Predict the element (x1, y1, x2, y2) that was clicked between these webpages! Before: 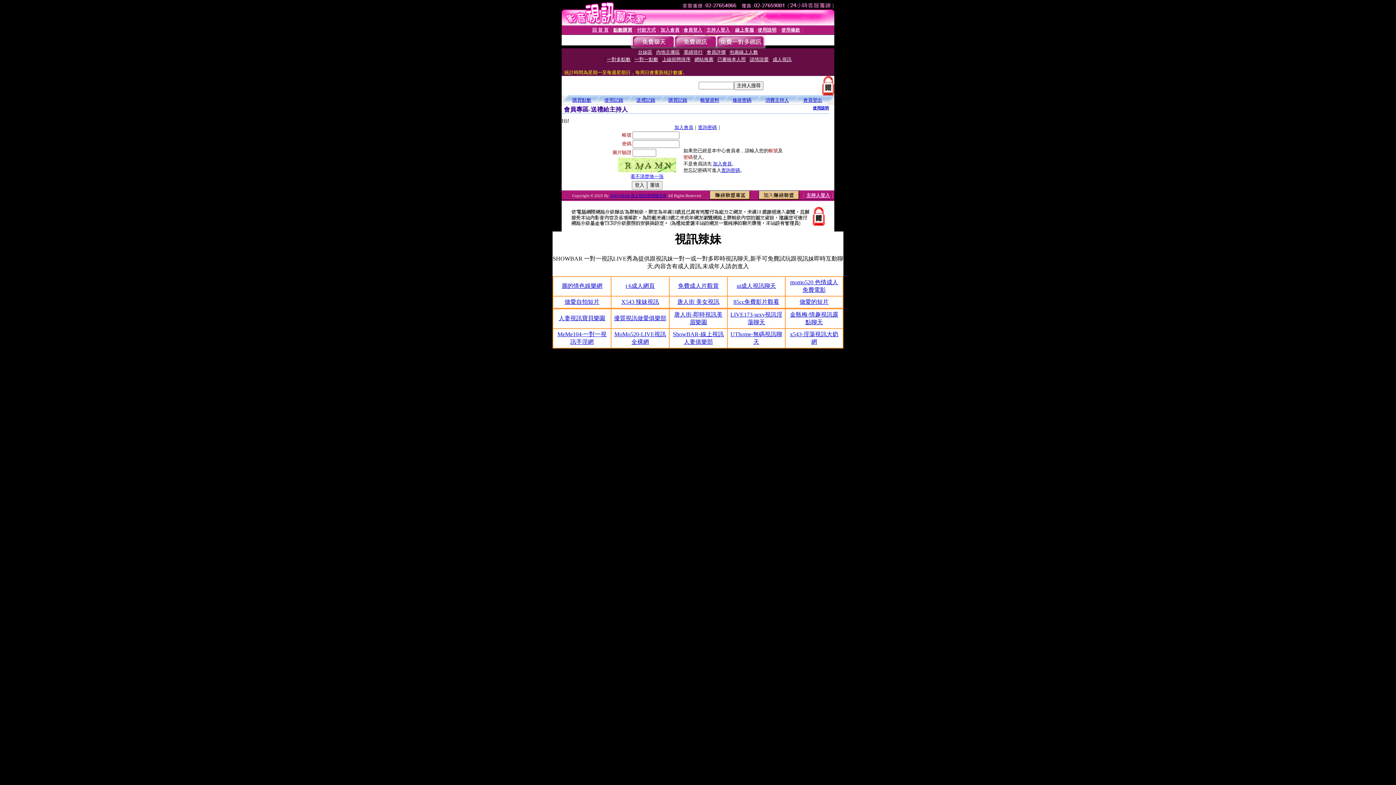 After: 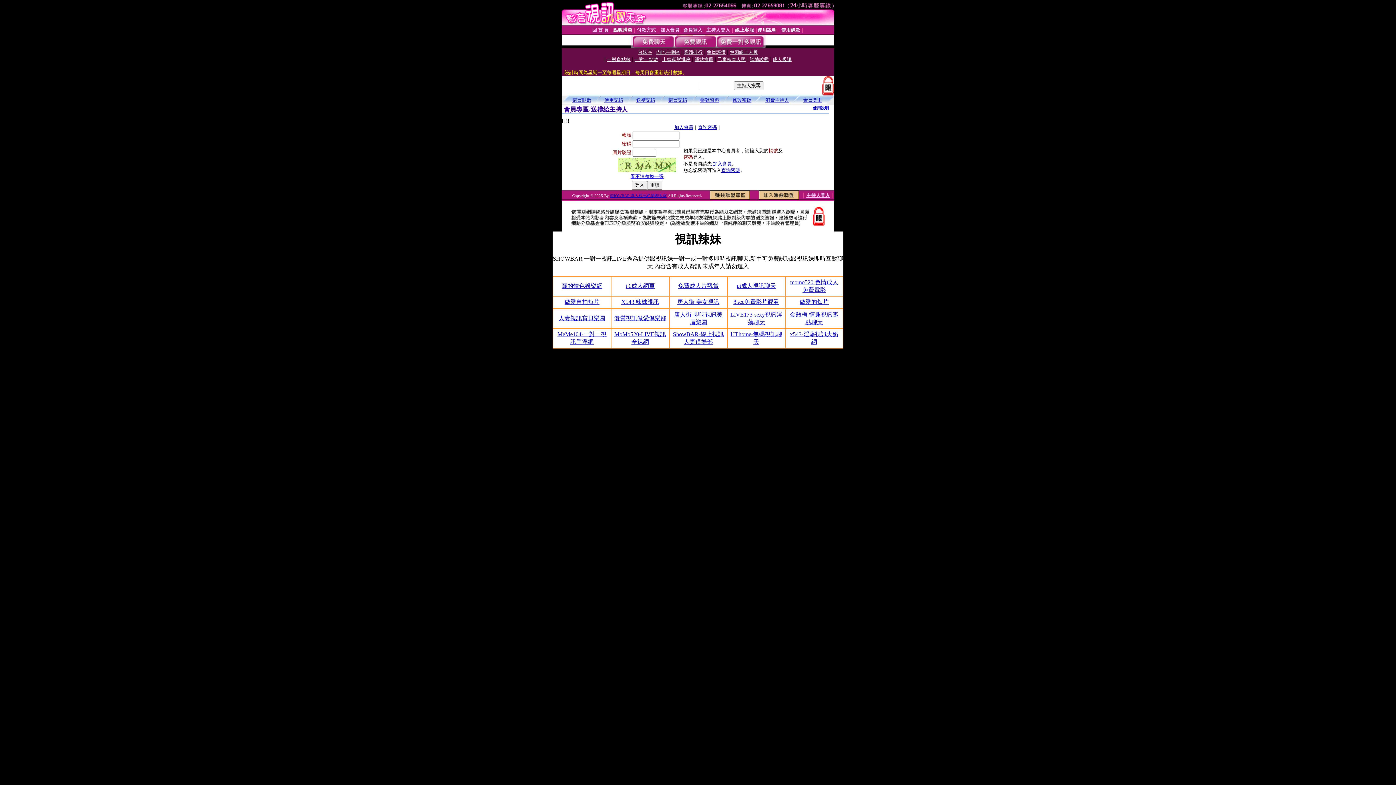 Action: bbox: (733, 299, 779, 305) label: 85cc免費影片觀看